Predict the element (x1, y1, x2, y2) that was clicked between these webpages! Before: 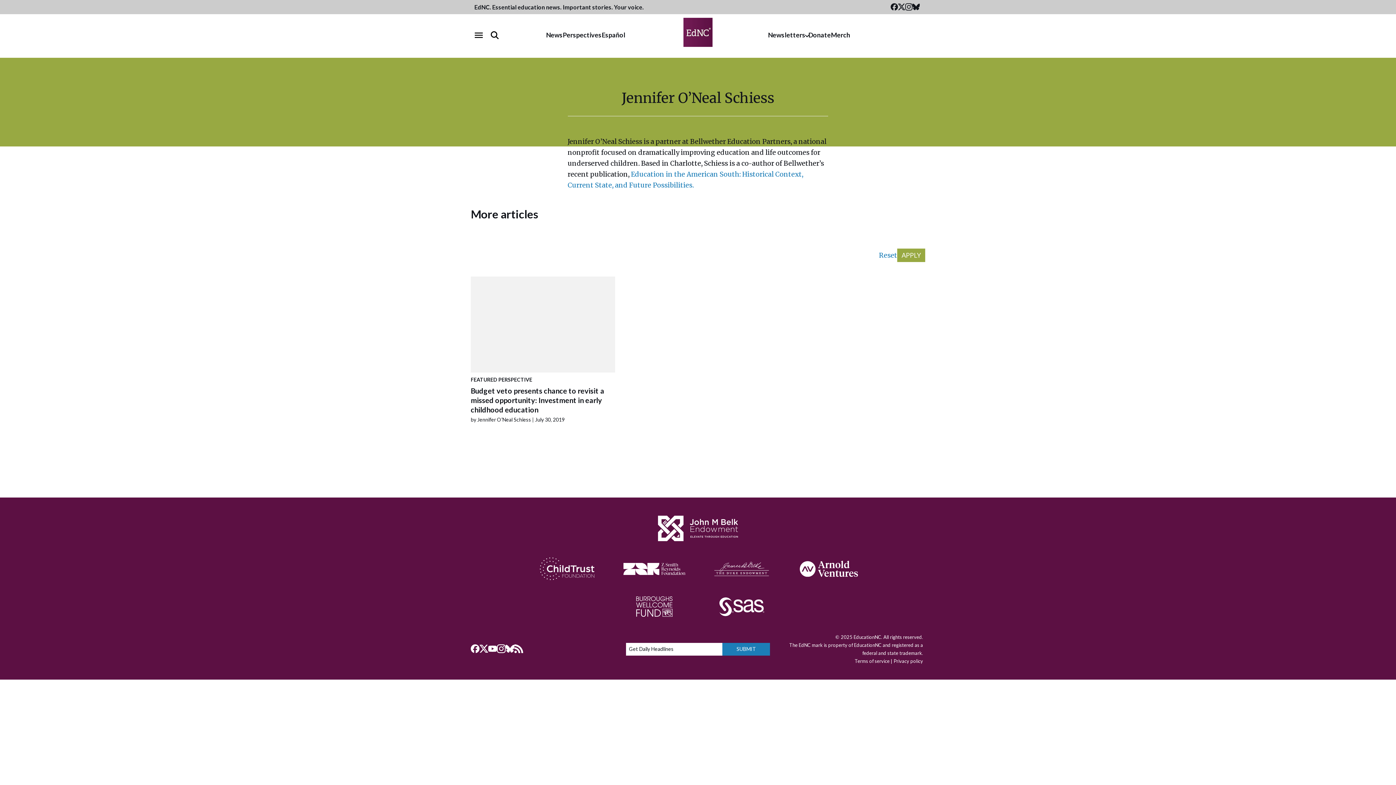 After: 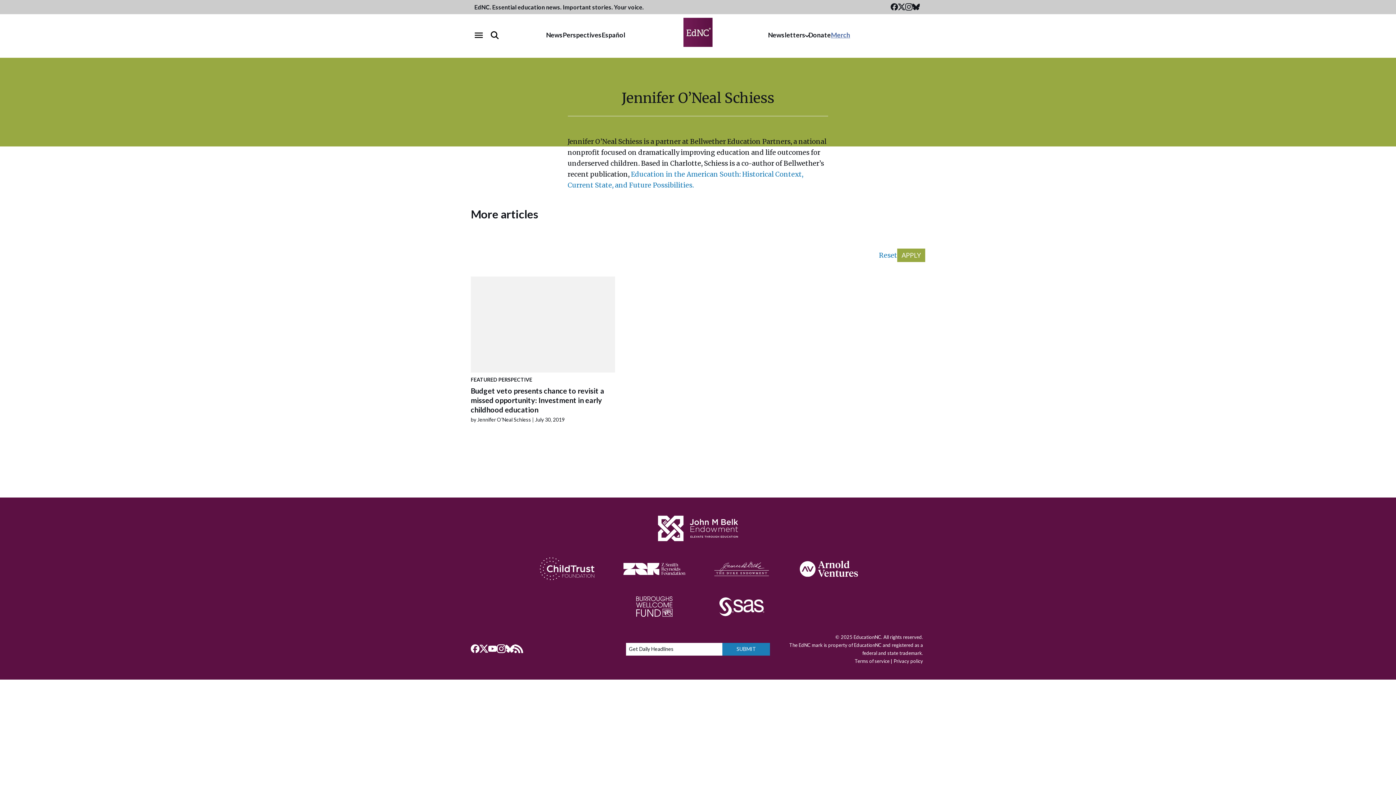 Action: label: Merch bbox: (831, 30, 850, 39)